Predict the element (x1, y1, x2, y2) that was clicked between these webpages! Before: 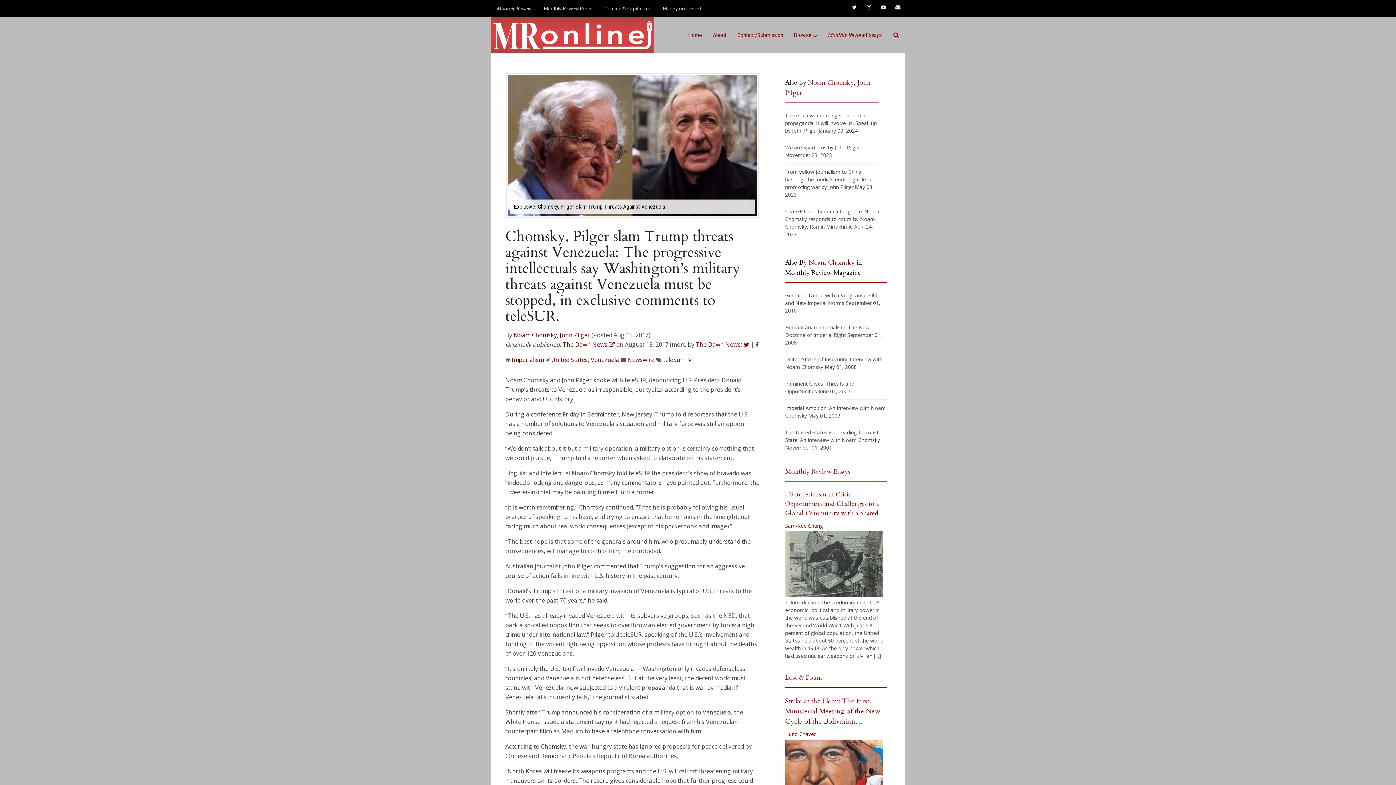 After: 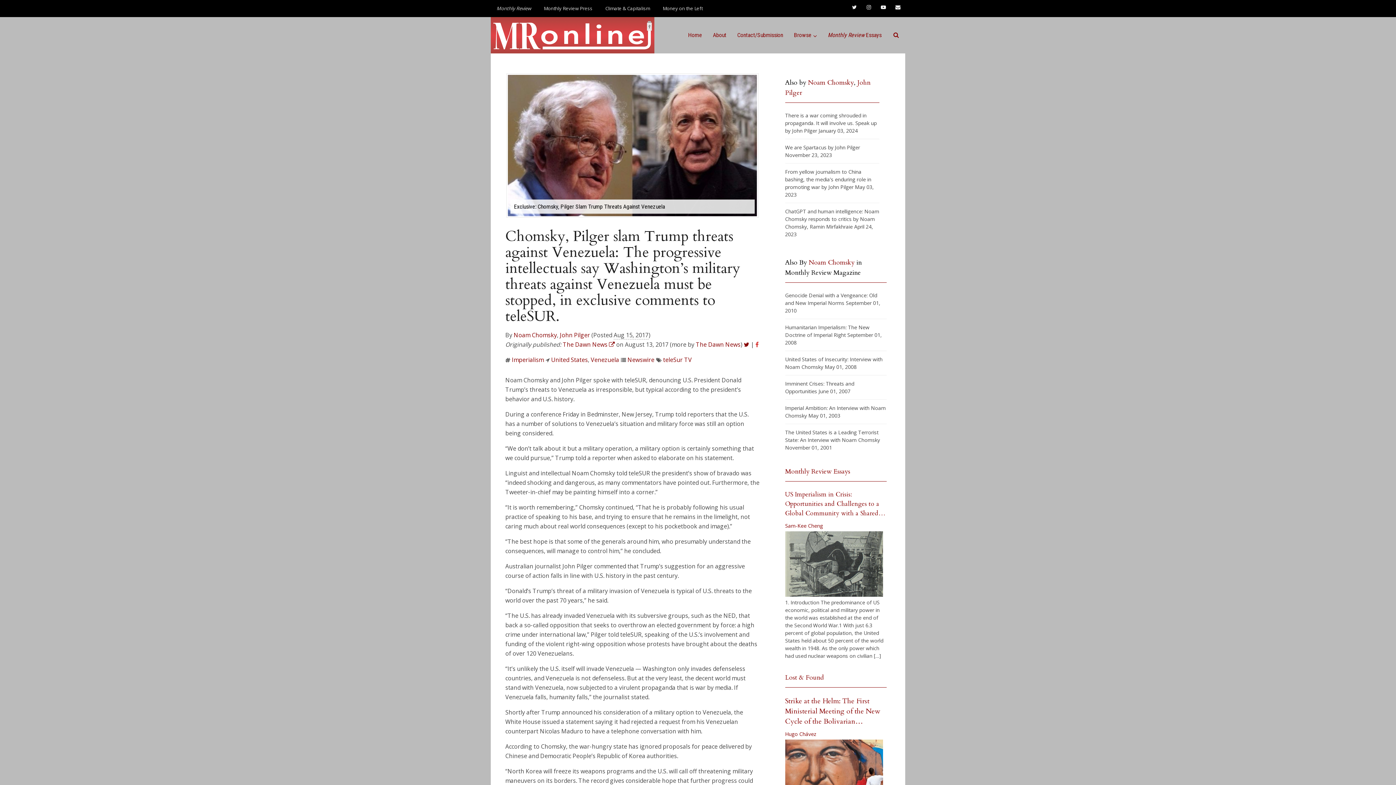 Action: bbox: (755, 340, 758, 348)